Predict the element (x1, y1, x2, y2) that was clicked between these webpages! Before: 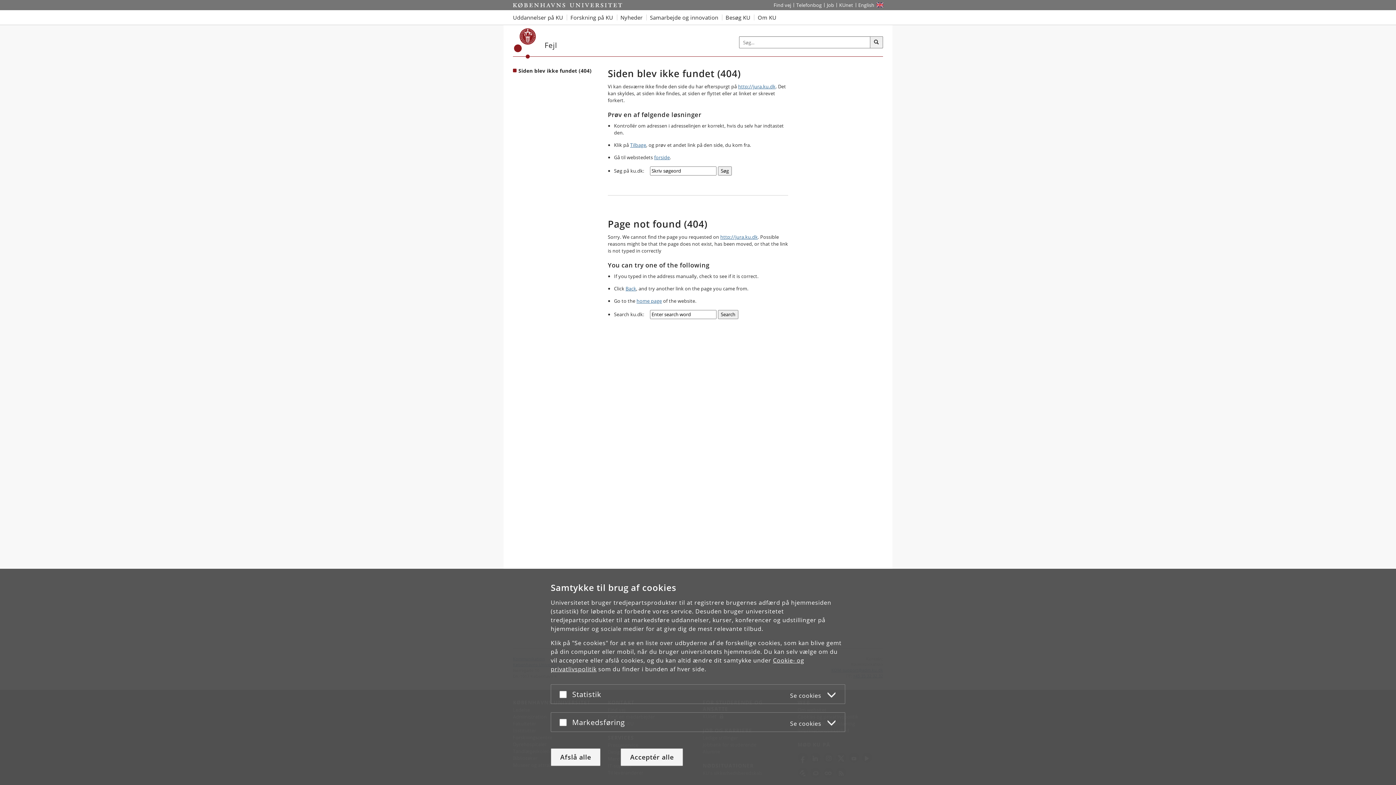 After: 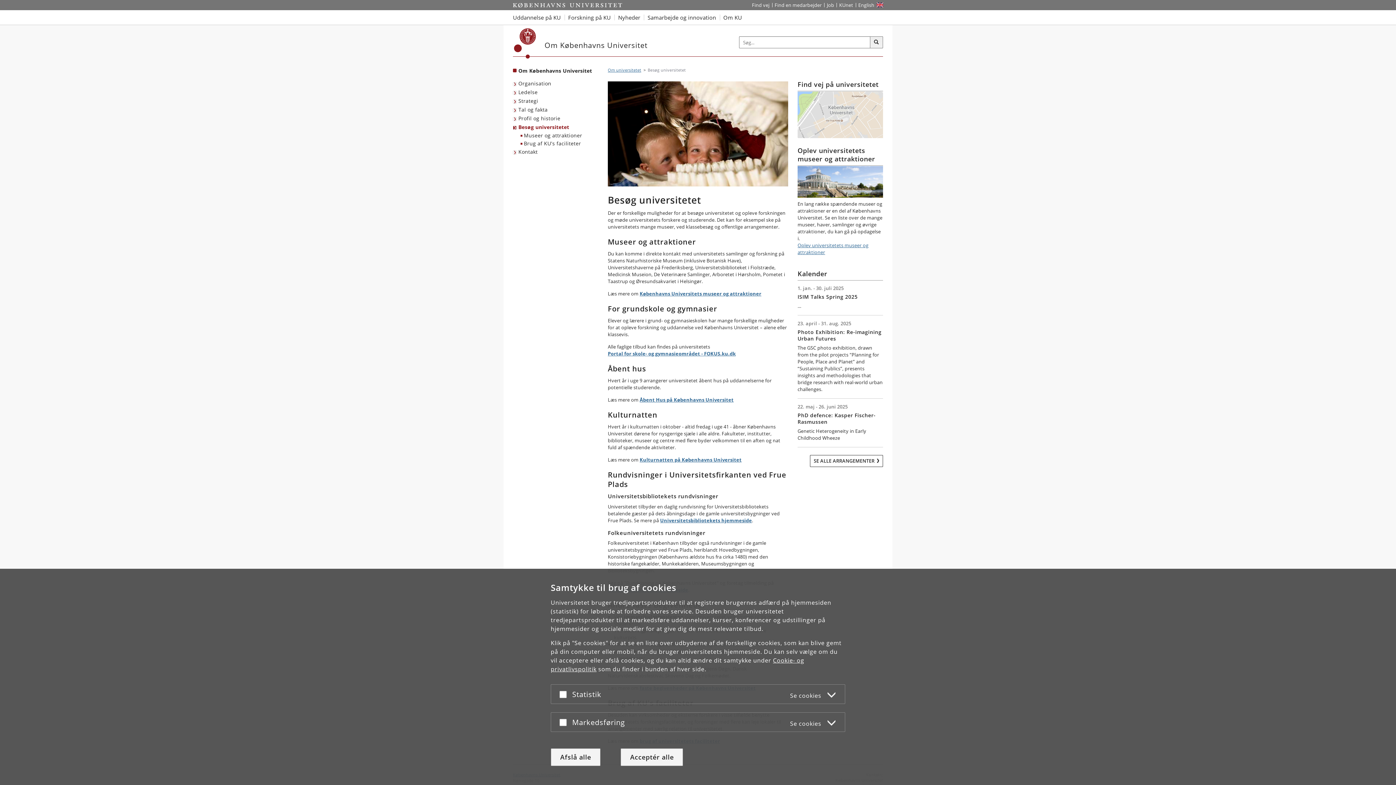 Action: label: Besøg KU og dets museer bbox: (722, 10, 754, 24)